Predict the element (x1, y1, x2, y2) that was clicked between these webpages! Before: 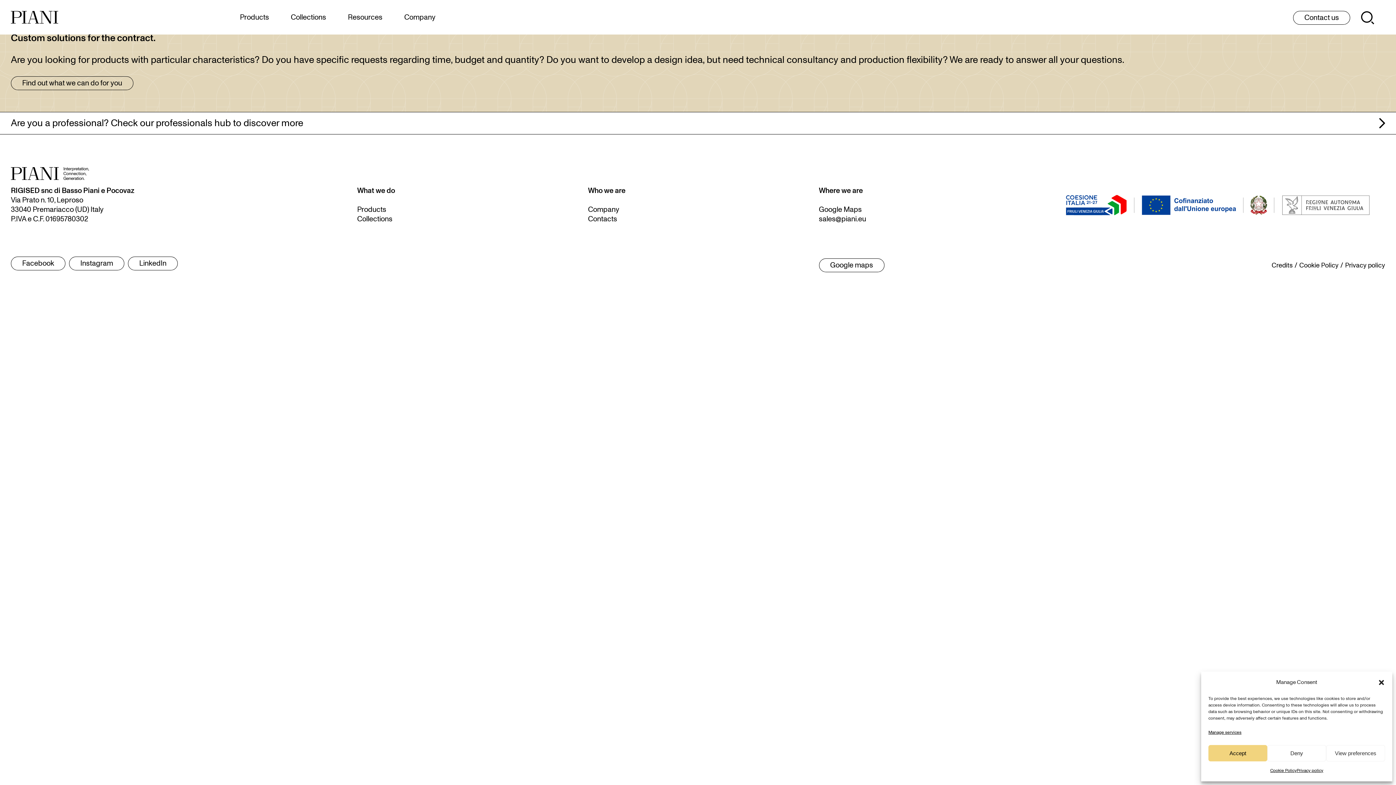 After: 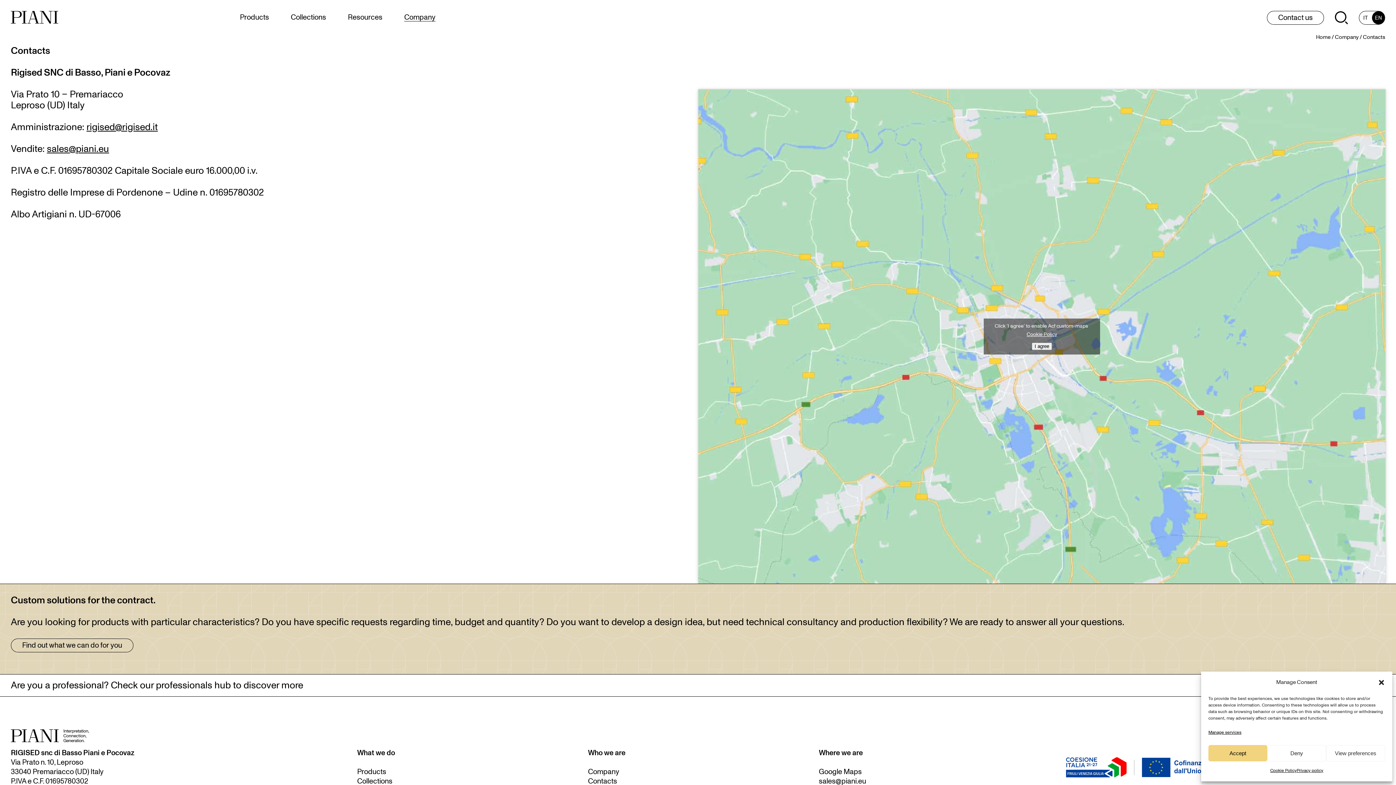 Action: label: Contacts bbox: (588, 214, 617, 224)